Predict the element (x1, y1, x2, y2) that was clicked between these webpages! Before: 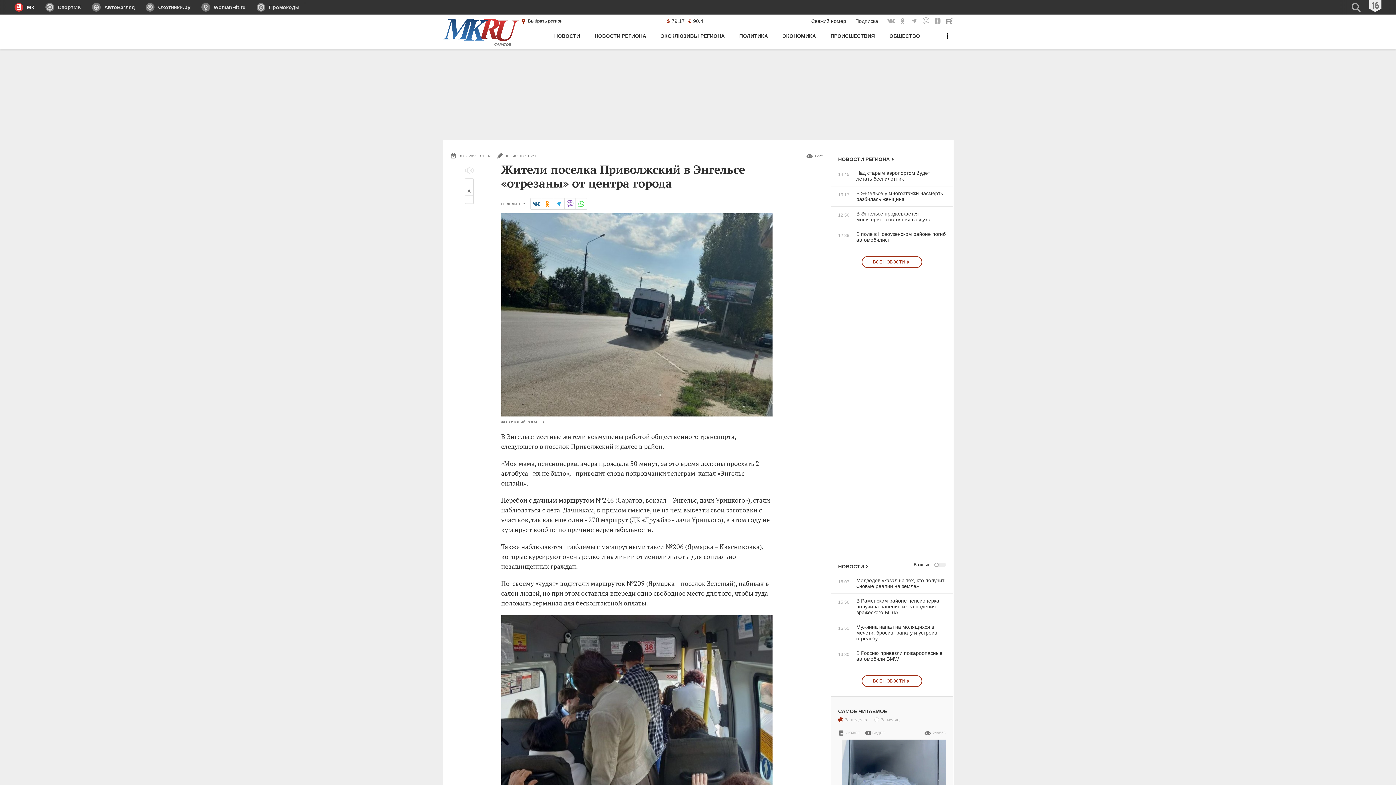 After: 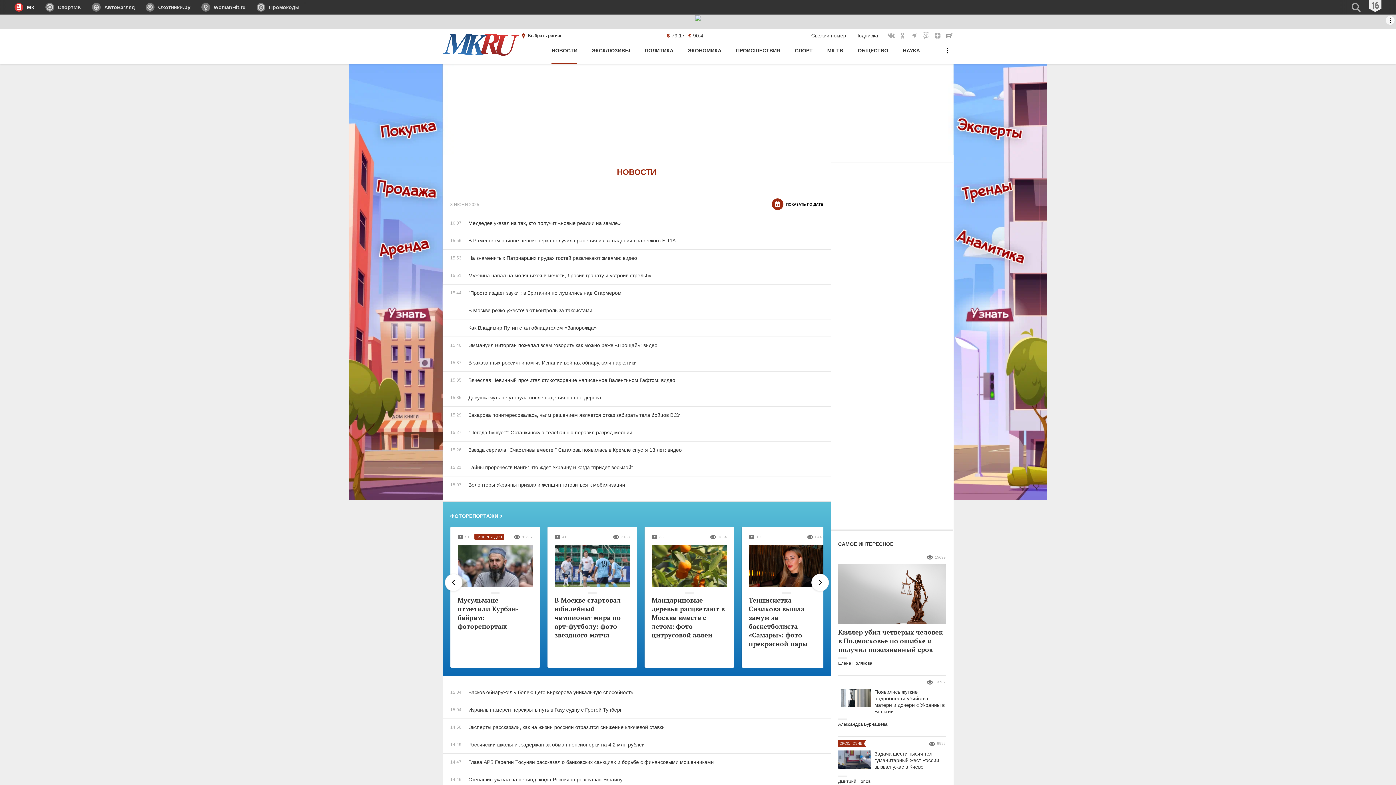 Action: bbox: (838, 562, 870, 571) label: НОВОСТИ